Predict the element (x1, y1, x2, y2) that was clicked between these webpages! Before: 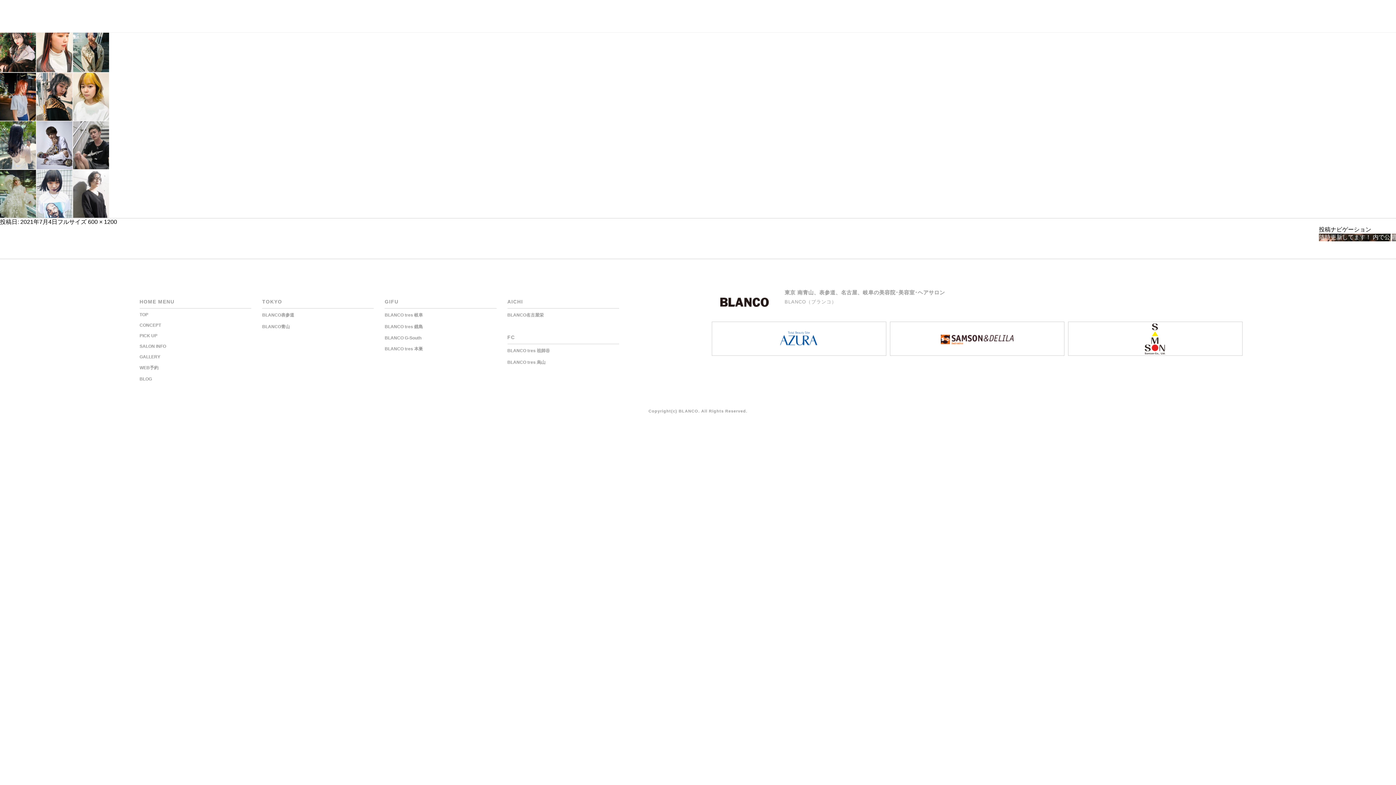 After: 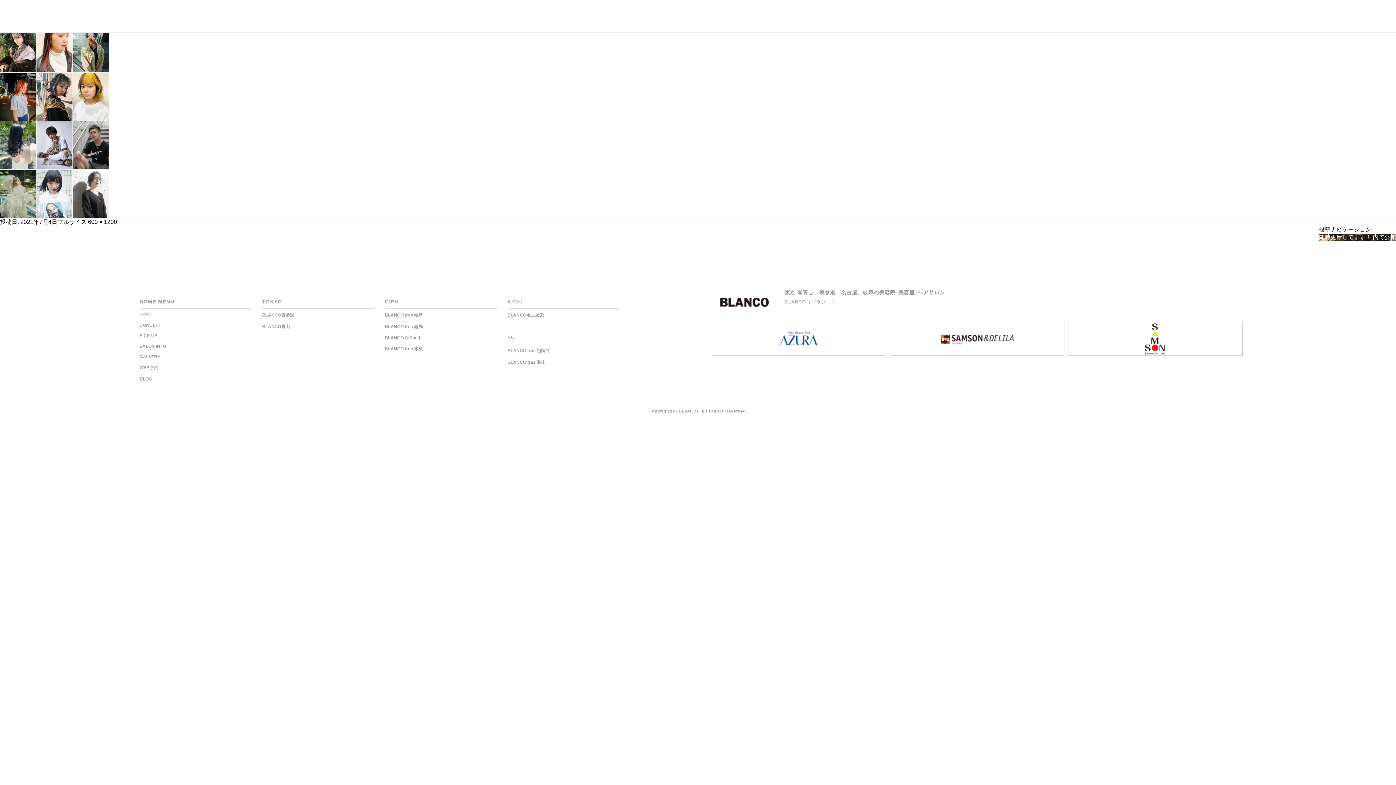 Action: bbox: (139, 365, 158, 370) label: WEB予約